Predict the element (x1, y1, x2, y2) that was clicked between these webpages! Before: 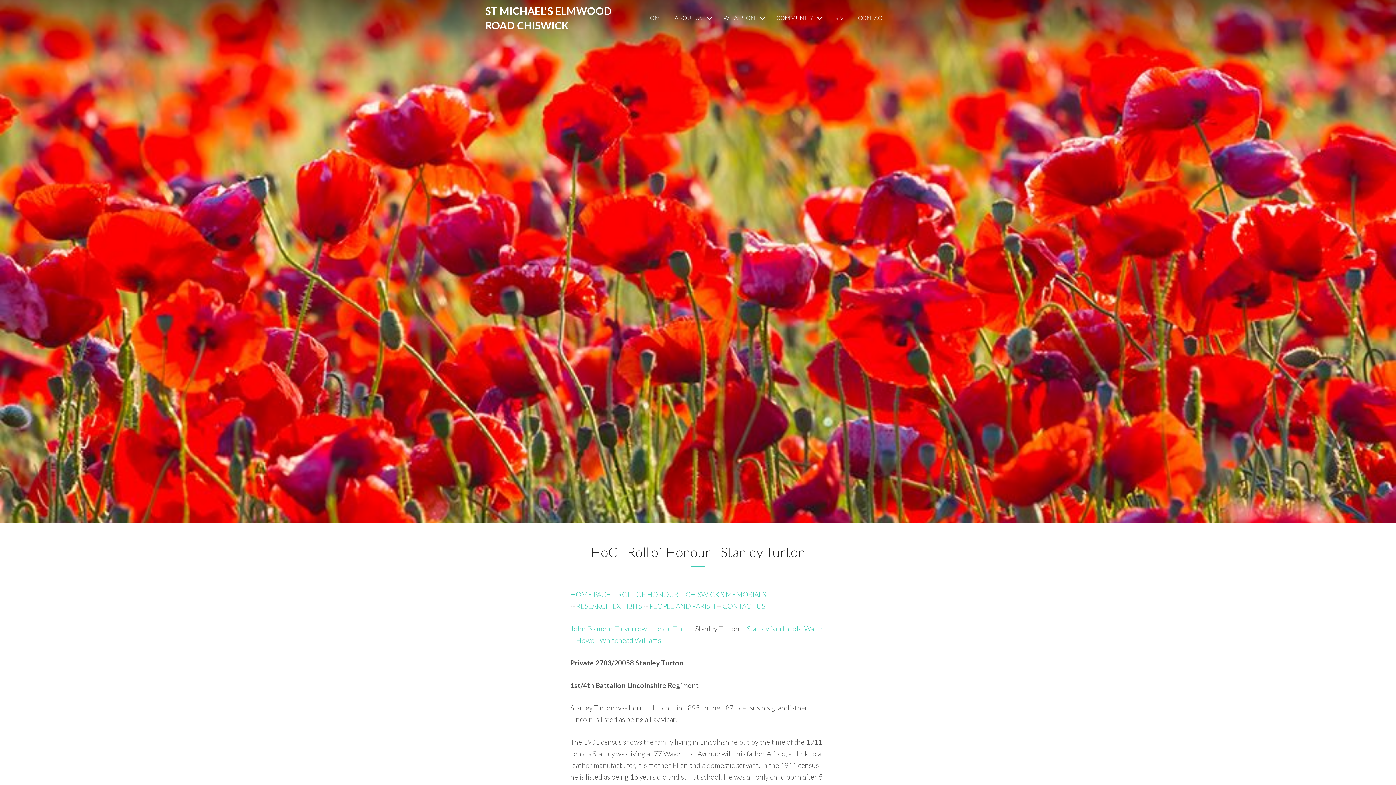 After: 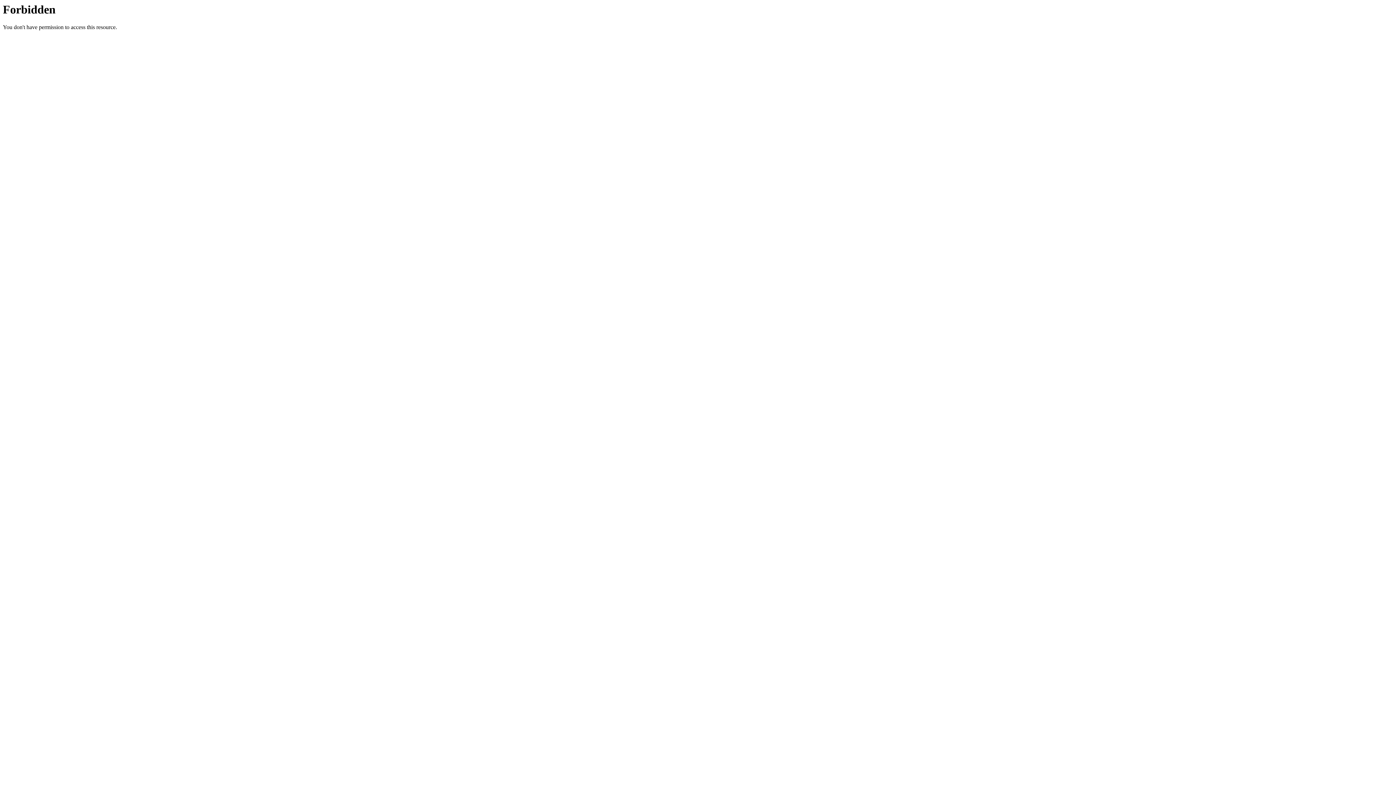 Action: bbox: (576, 602, 642, 610) label: RESEARCH EXHIBITS